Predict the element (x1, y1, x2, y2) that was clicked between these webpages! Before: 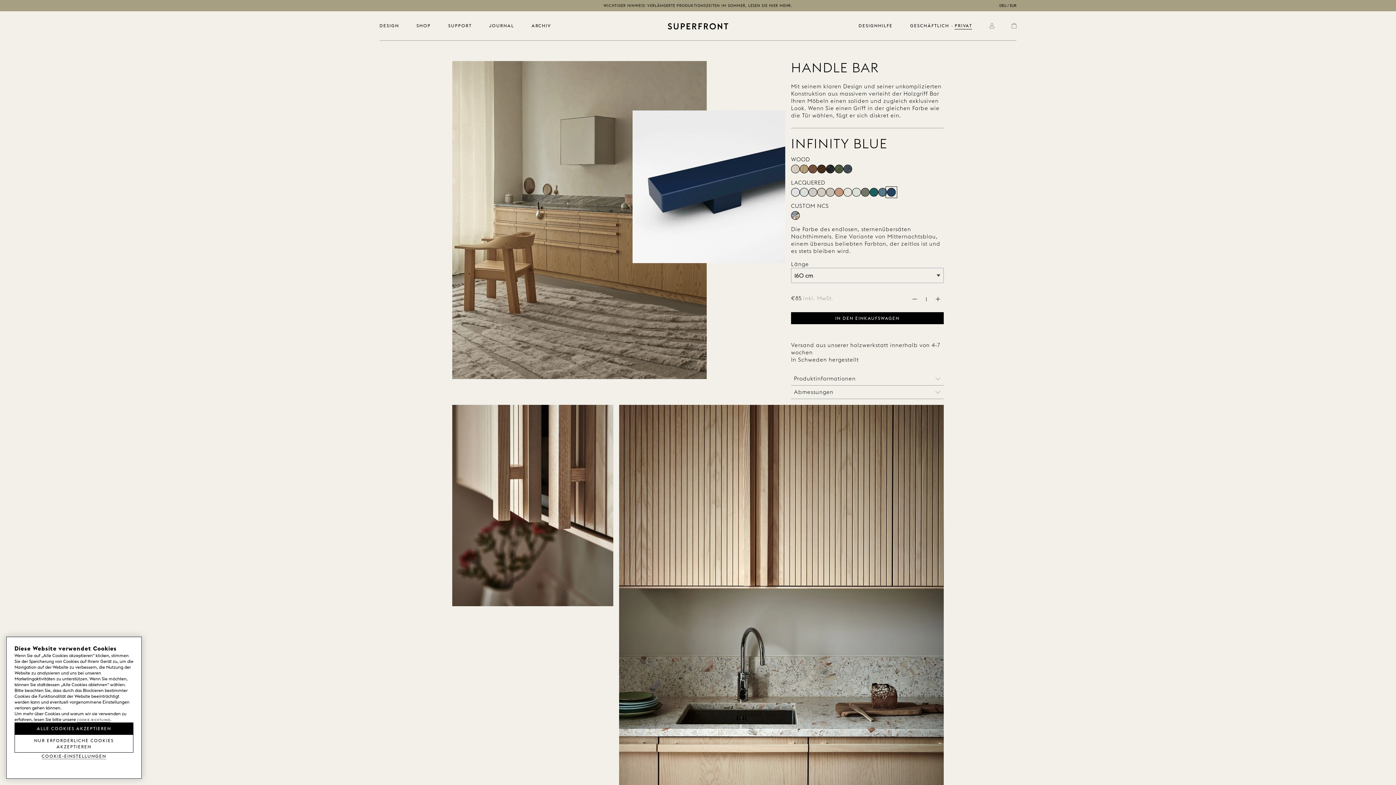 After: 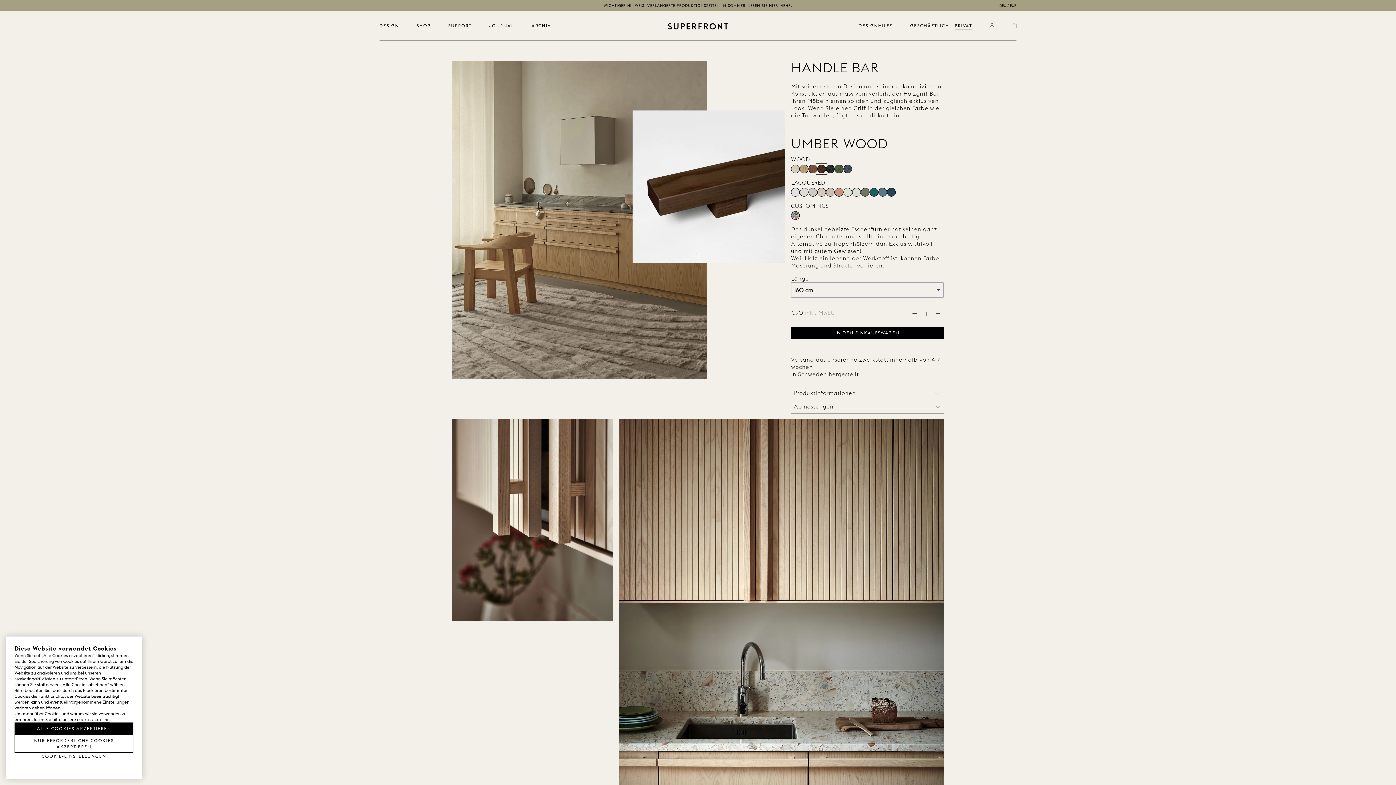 Action: label: Umber Wood bbox: (817, 164, 826, 173)